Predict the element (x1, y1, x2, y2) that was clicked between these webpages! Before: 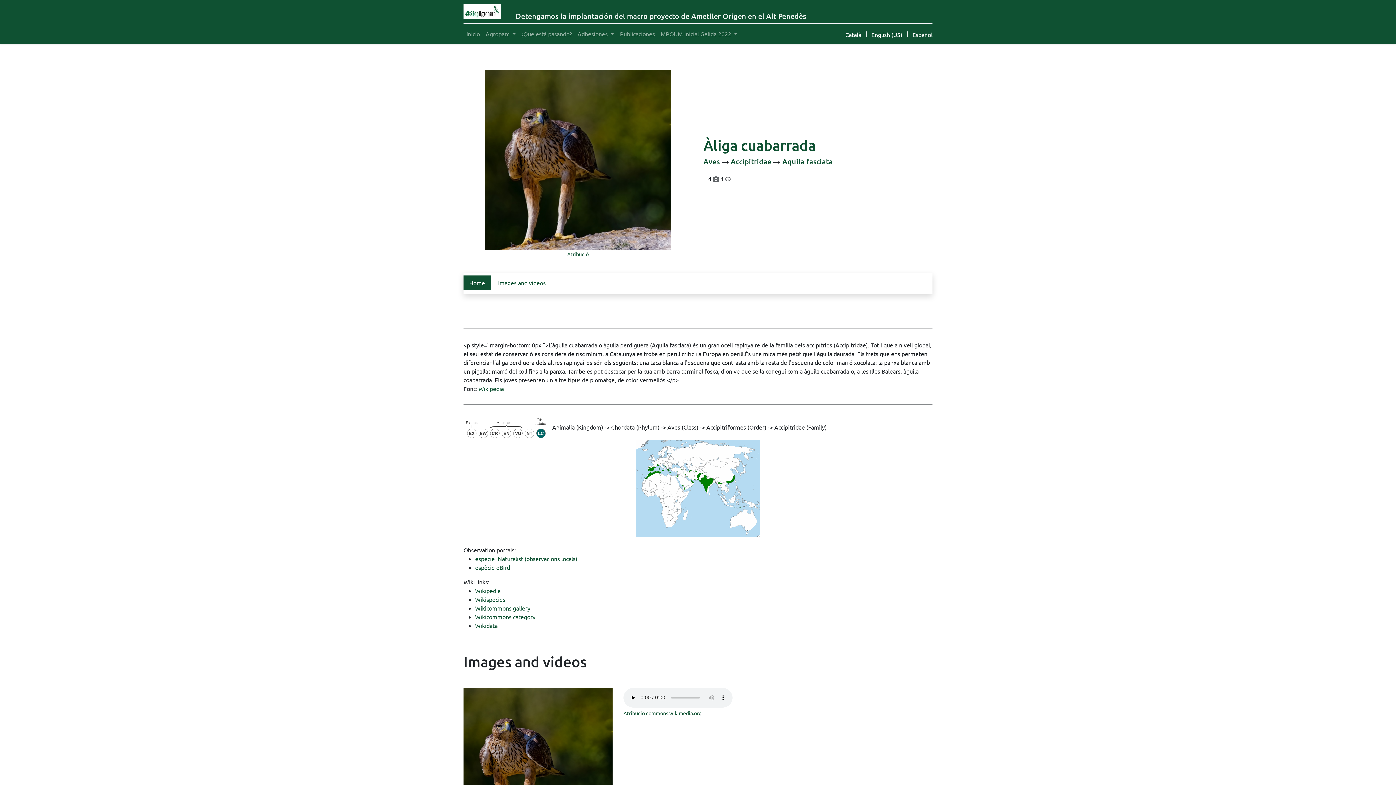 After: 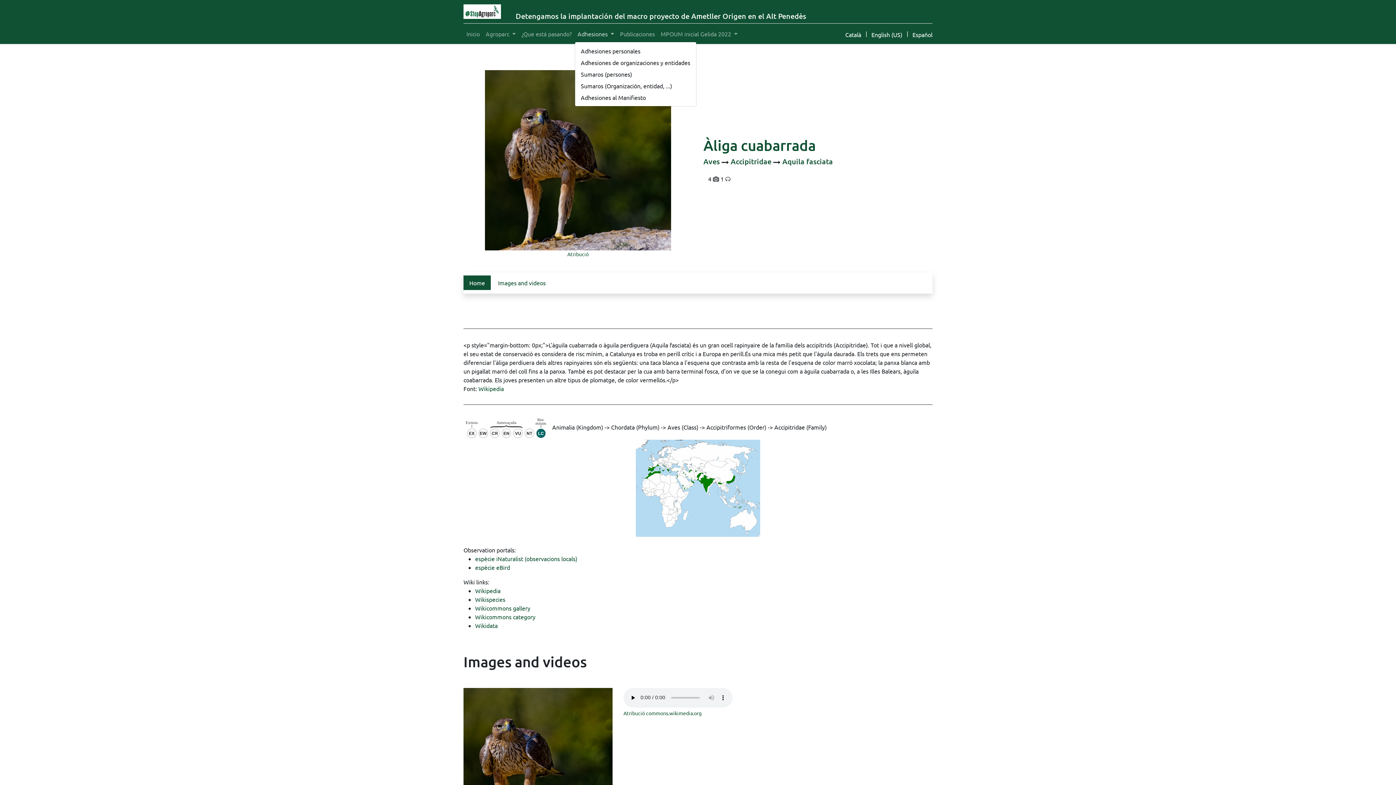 Action: bbox: (574, 26, 617, 41) label: Adhesiones 